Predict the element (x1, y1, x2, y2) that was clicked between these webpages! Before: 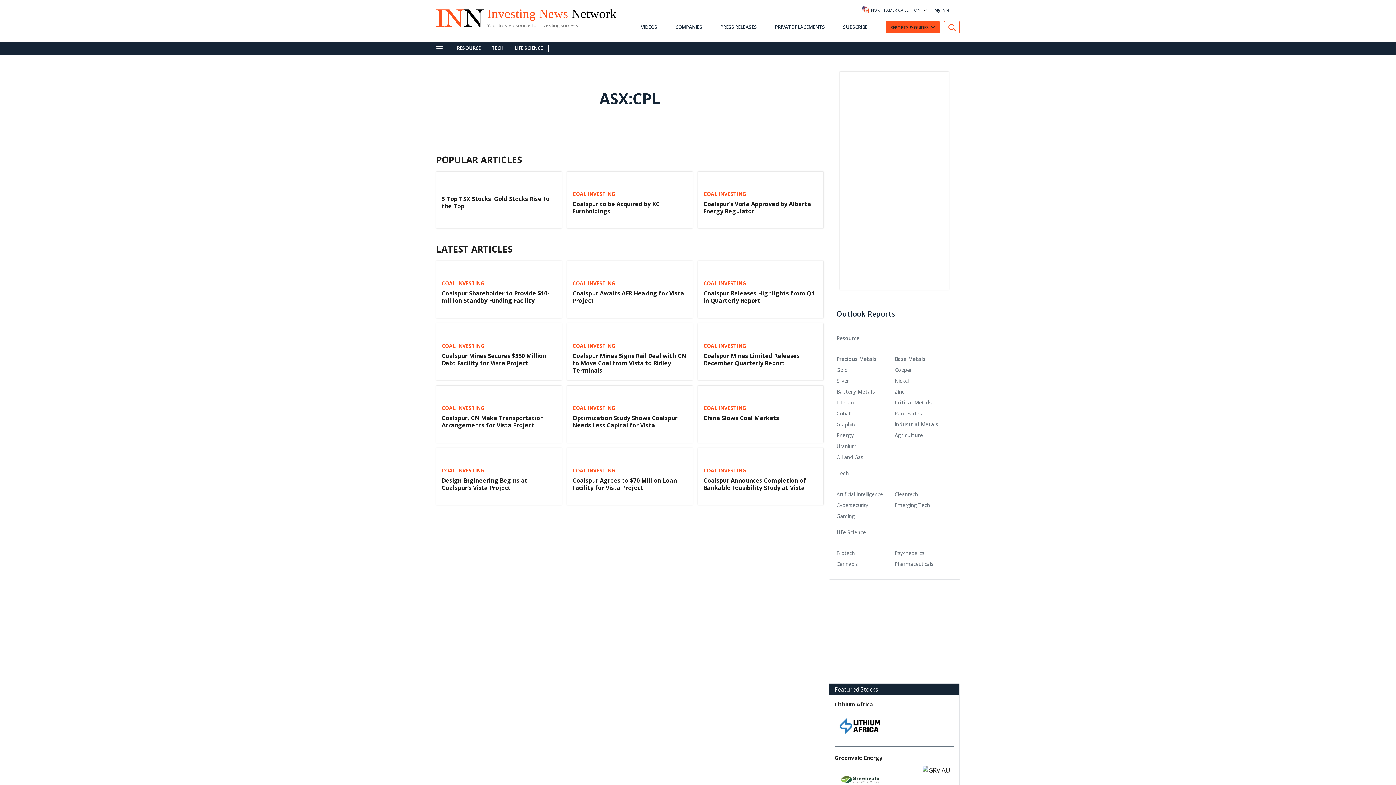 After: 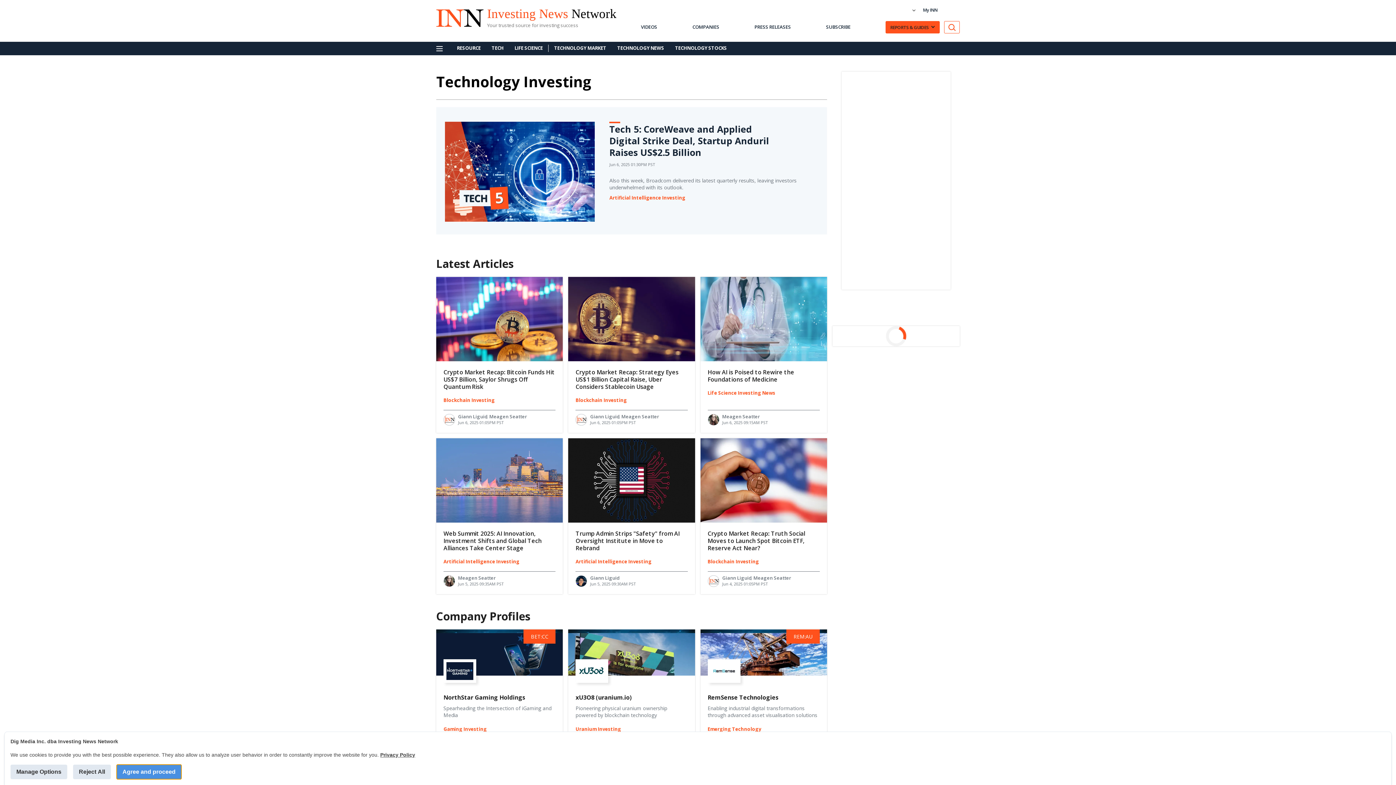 Action: label: Tech bbox: (493, 45, 506, 50)